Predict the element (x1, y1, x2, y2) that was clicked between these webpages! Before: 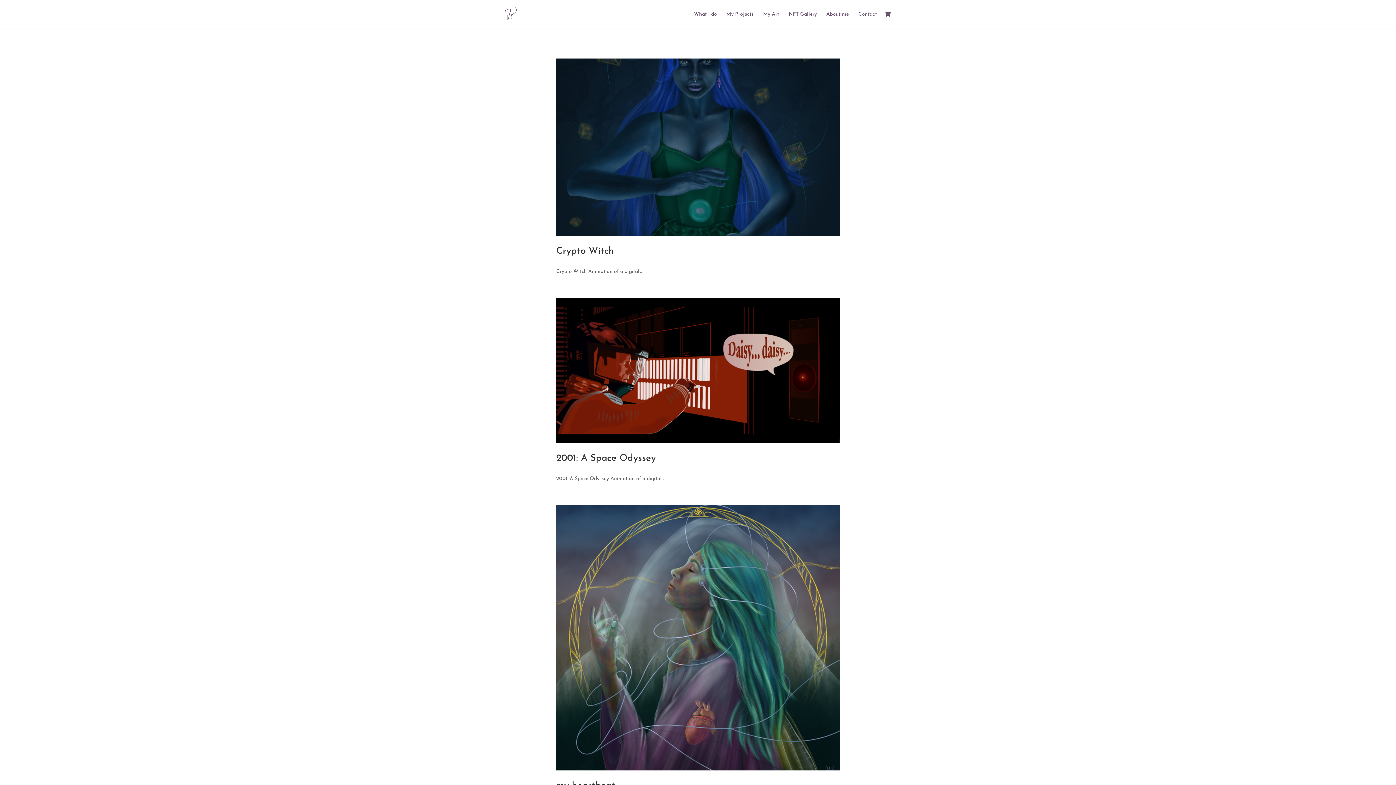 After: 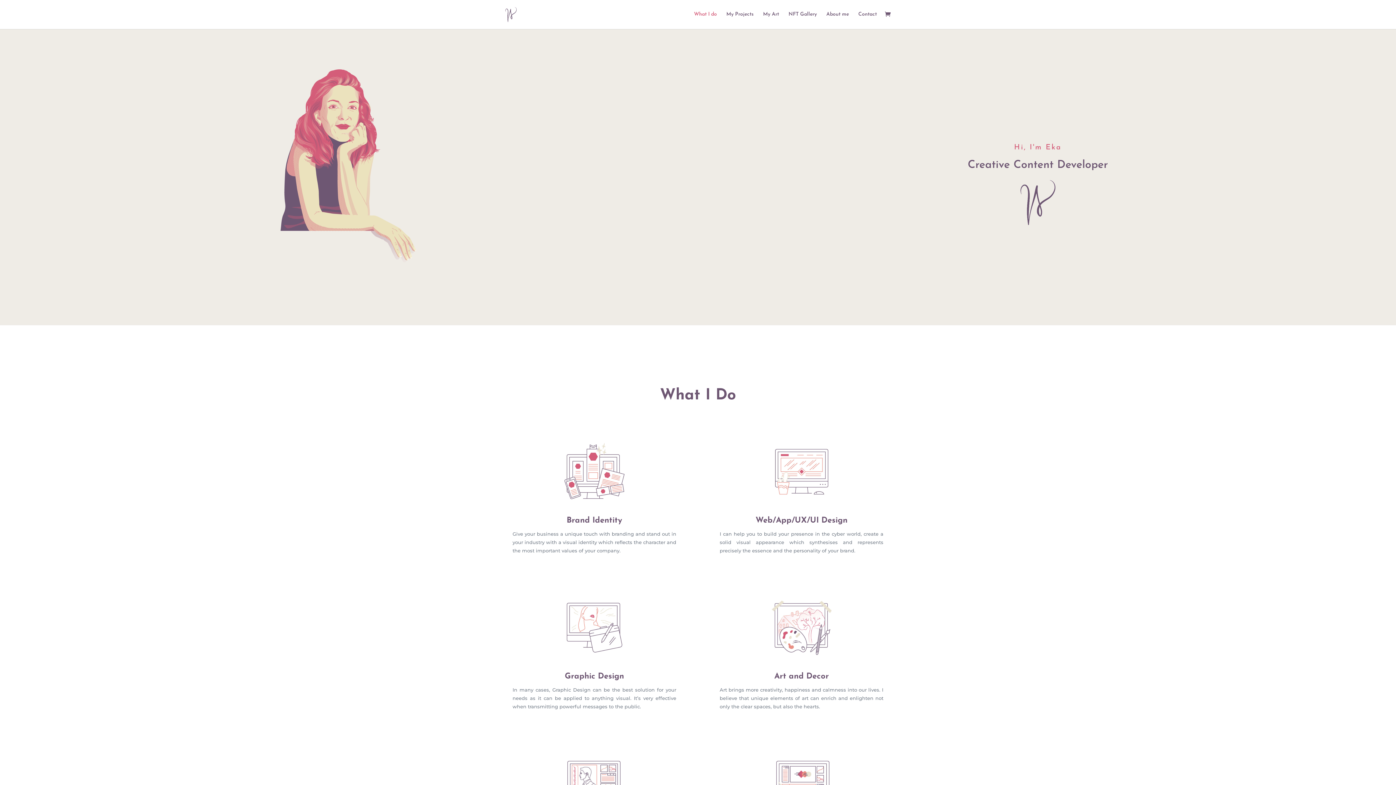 Action: bbox: (503, 11, 518, 16)